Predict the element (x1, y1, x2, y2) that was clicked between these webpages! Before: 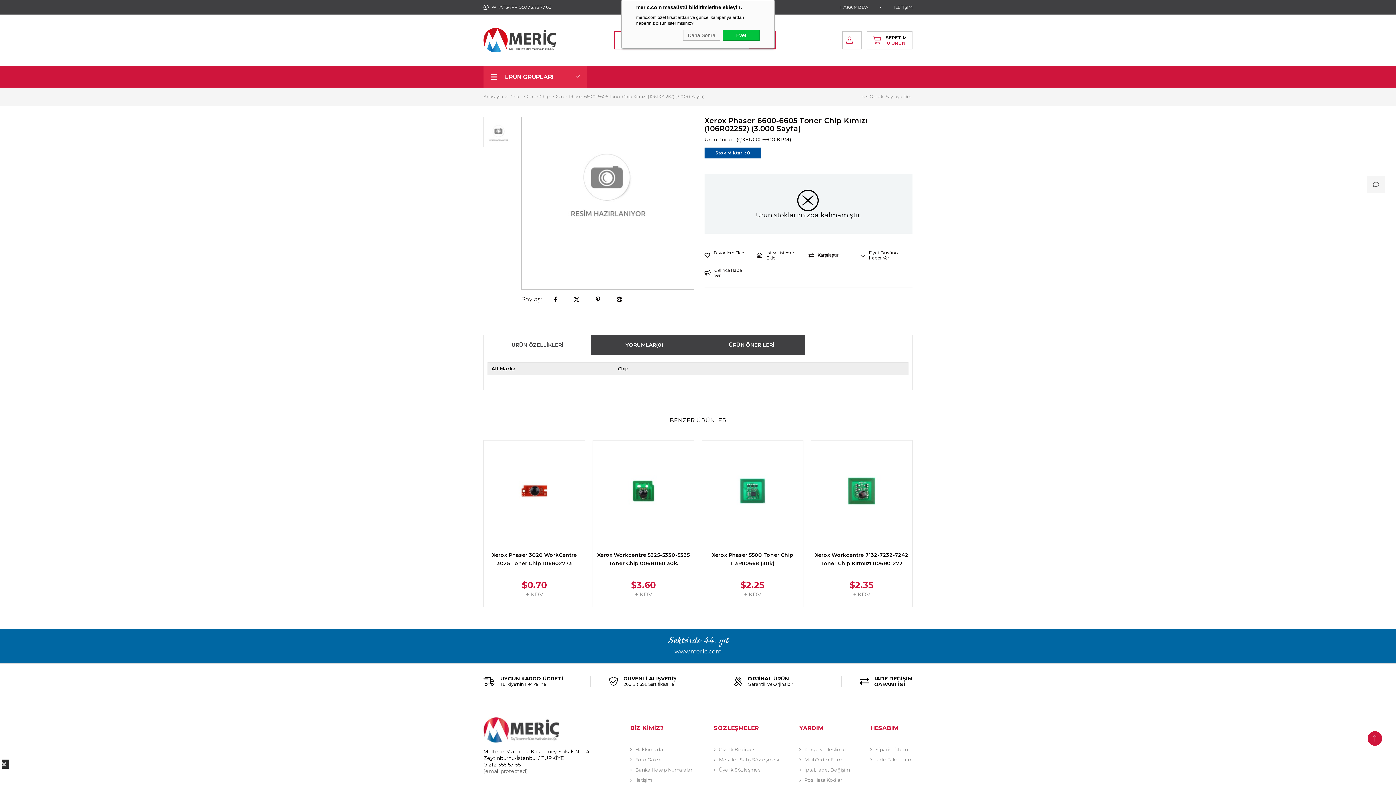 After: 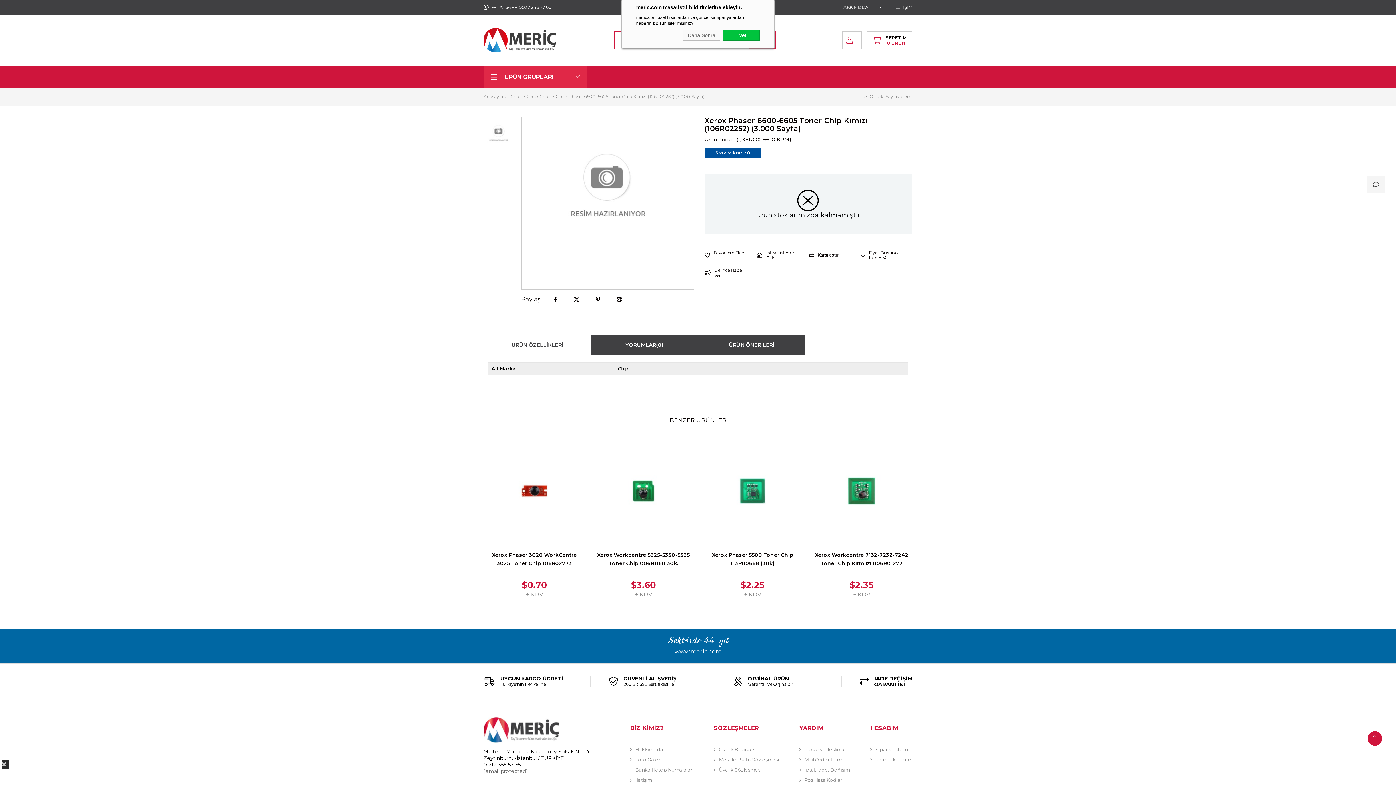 Action: bbox: (1367, 731, 1382, 747)